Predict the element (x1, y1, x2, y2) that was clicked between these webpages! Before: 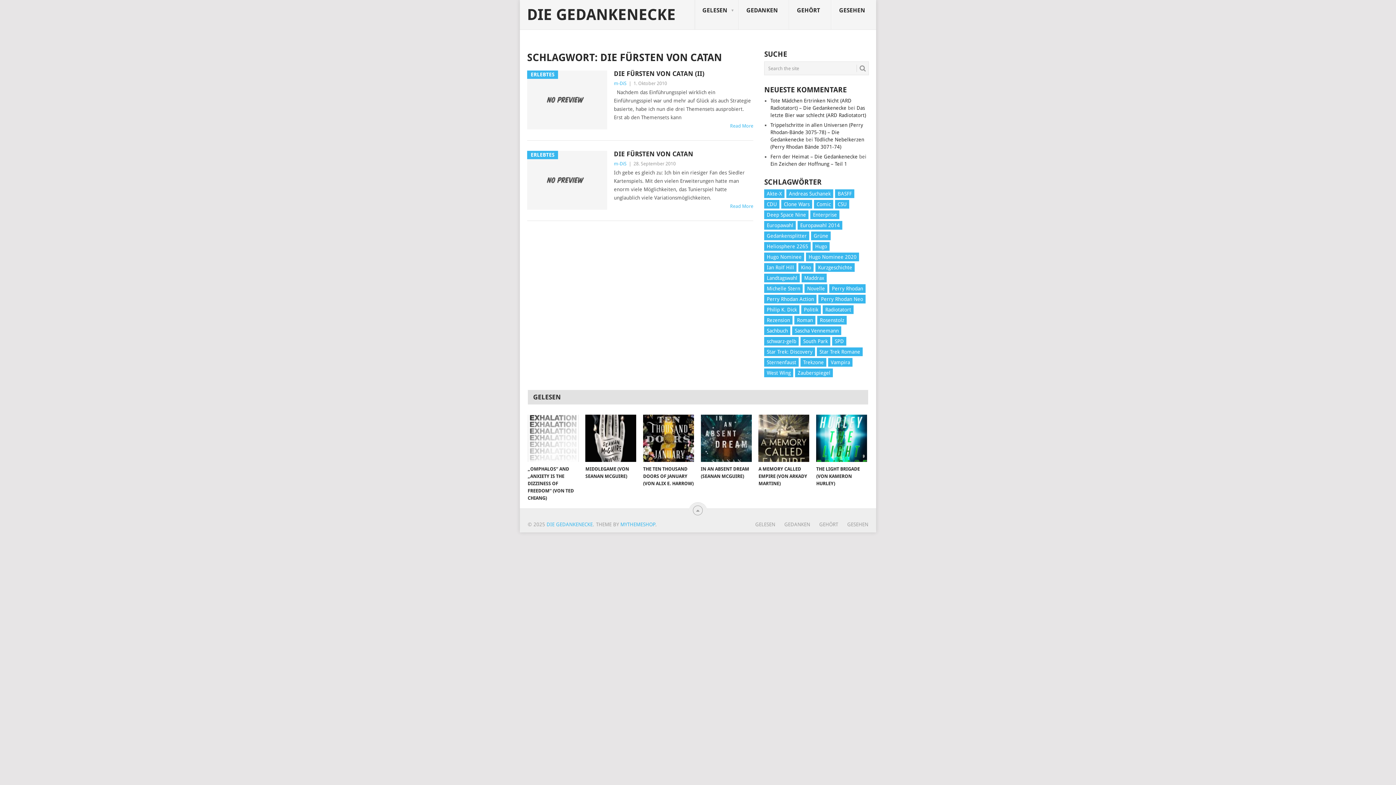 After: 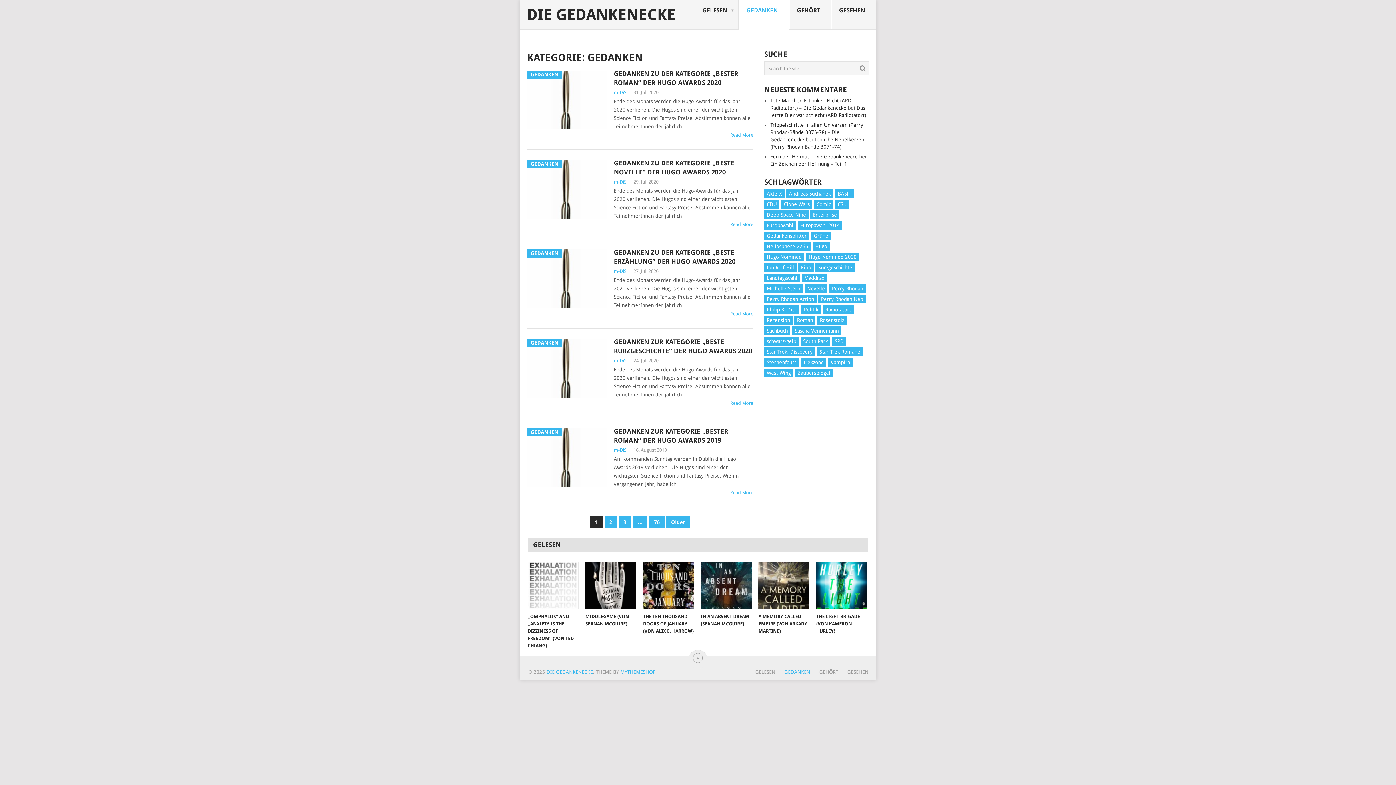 Action: bbox: (738, 0, 789, 29) label: GEDANKEN
